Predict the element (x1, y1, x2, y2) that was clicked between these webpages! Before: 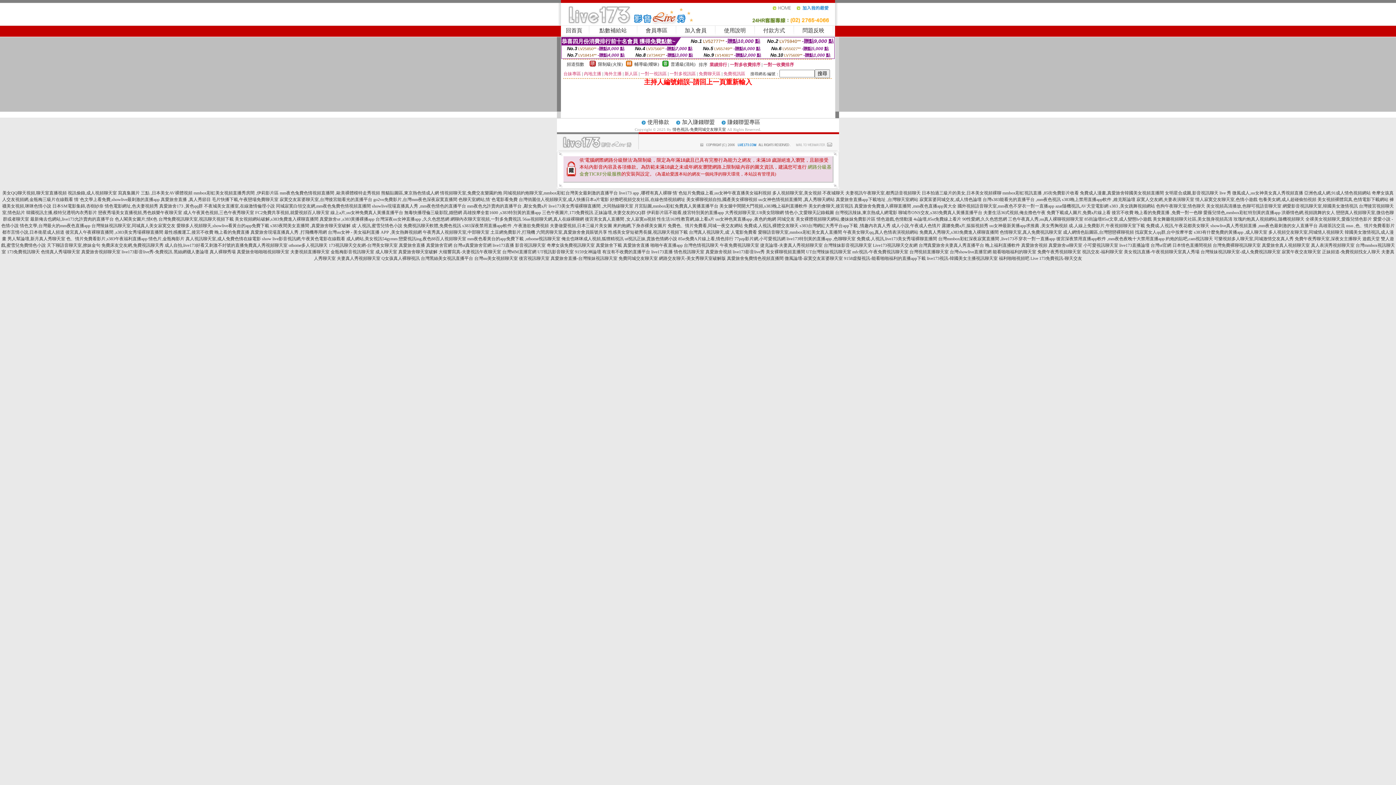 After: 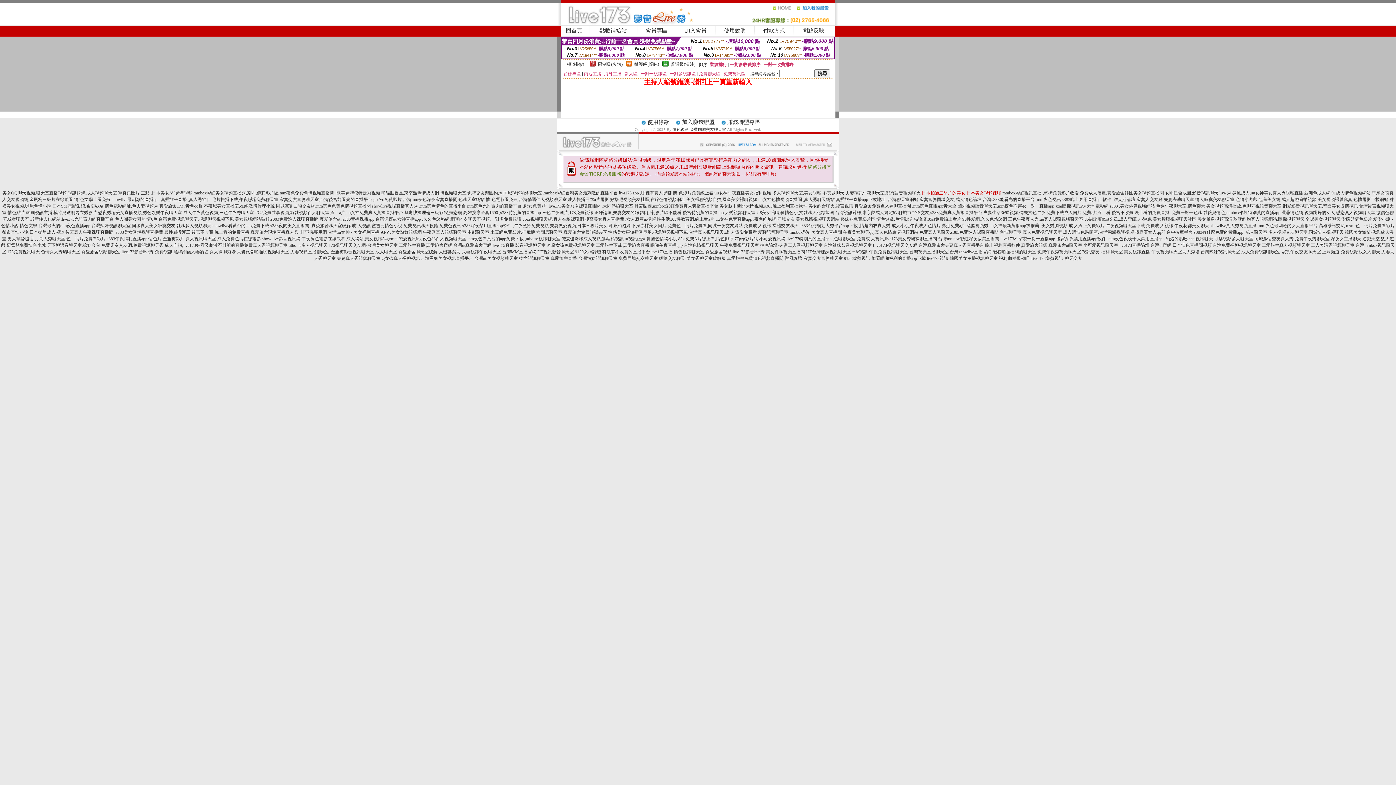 Action: label: 日本拍過三級片的美女,日本美女視頻裸聊 bbox: (922, 190, 1001, 195)